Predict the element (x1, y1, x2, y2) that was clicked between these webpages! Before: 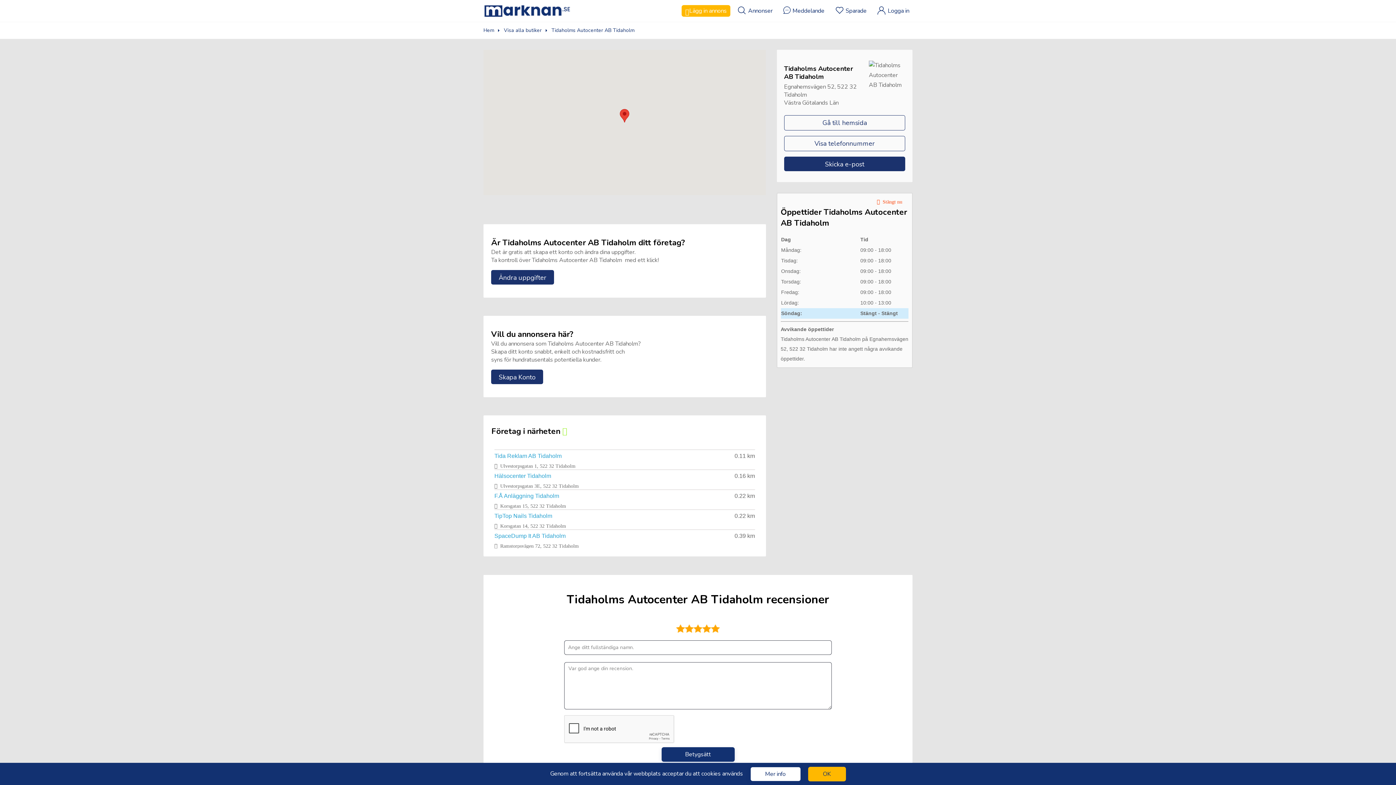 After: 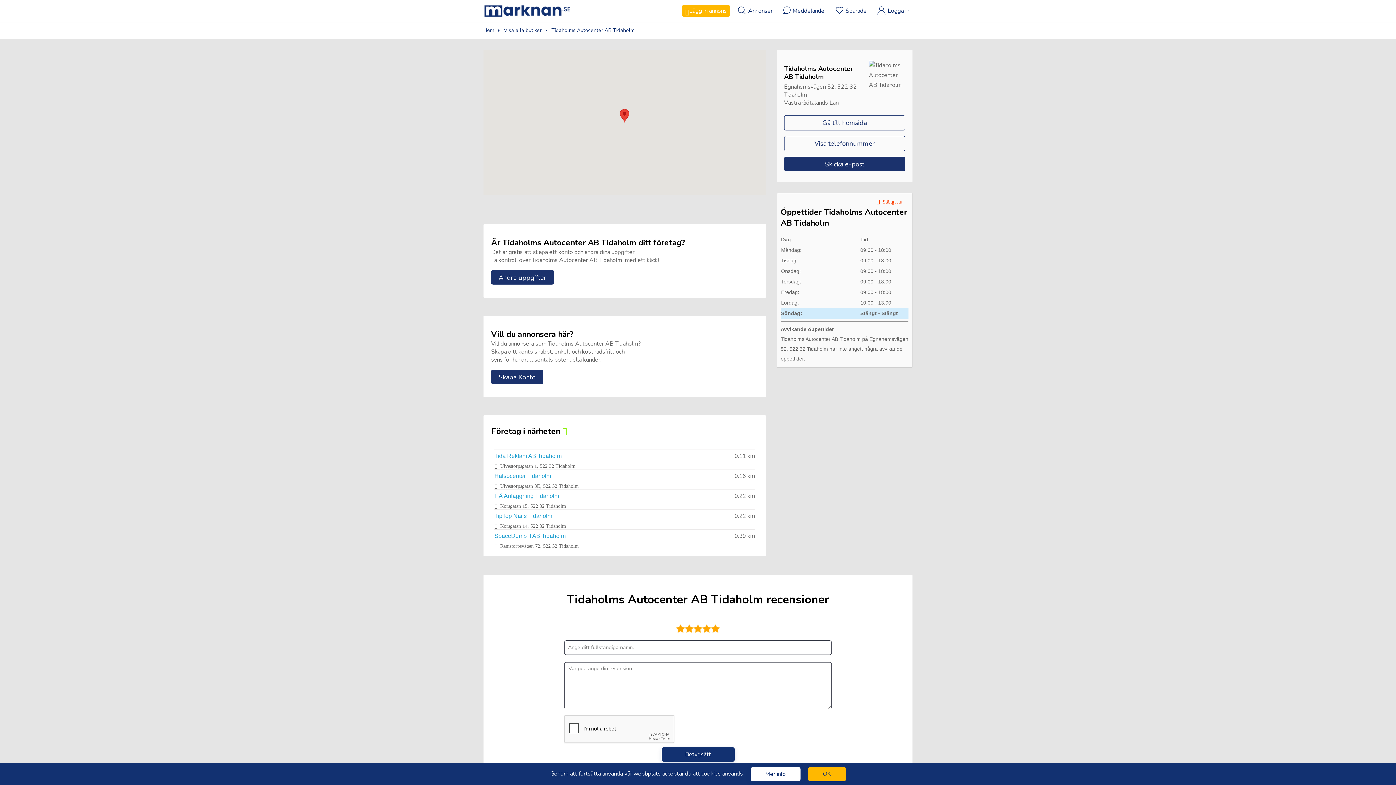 Action: bbox: (494, 513, 552, 519) label: TipTop Nails Tidaholm